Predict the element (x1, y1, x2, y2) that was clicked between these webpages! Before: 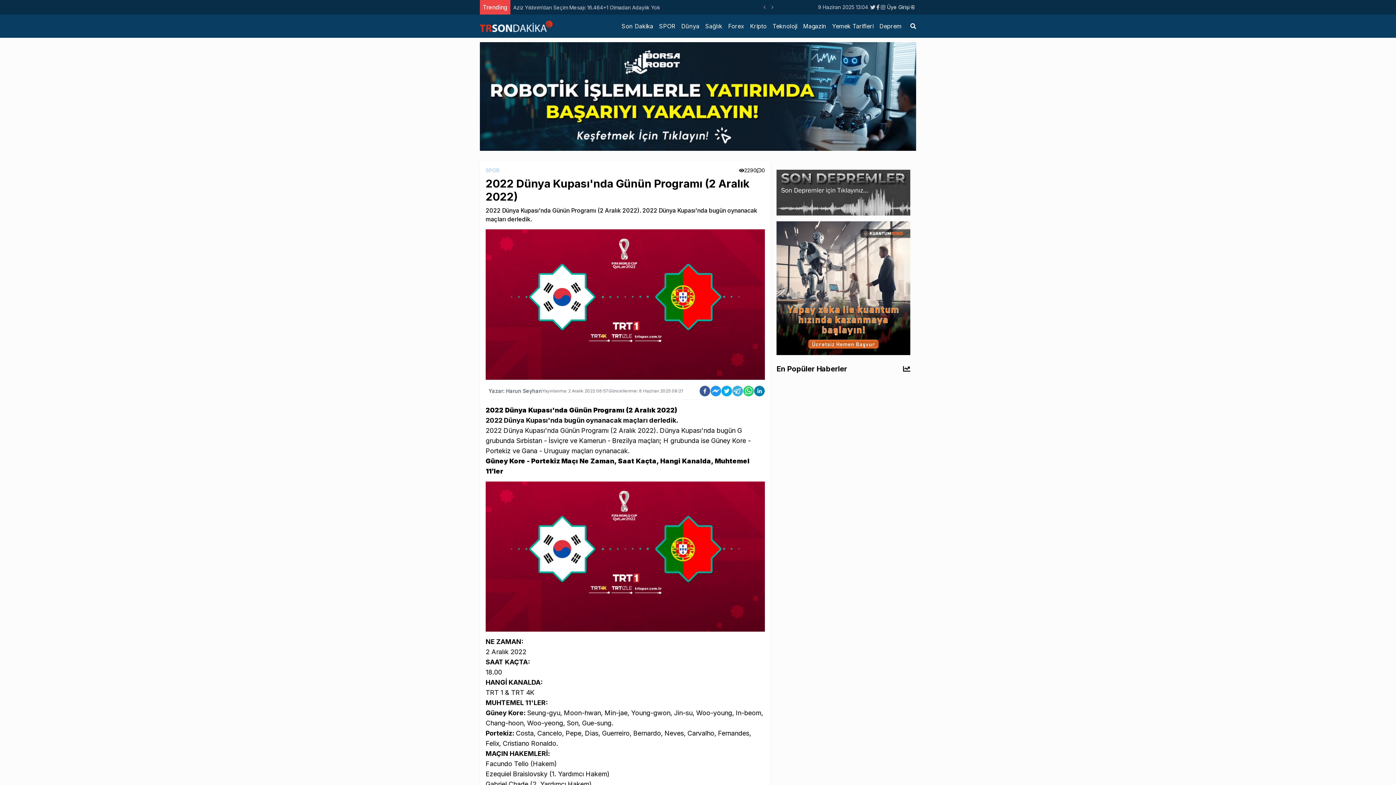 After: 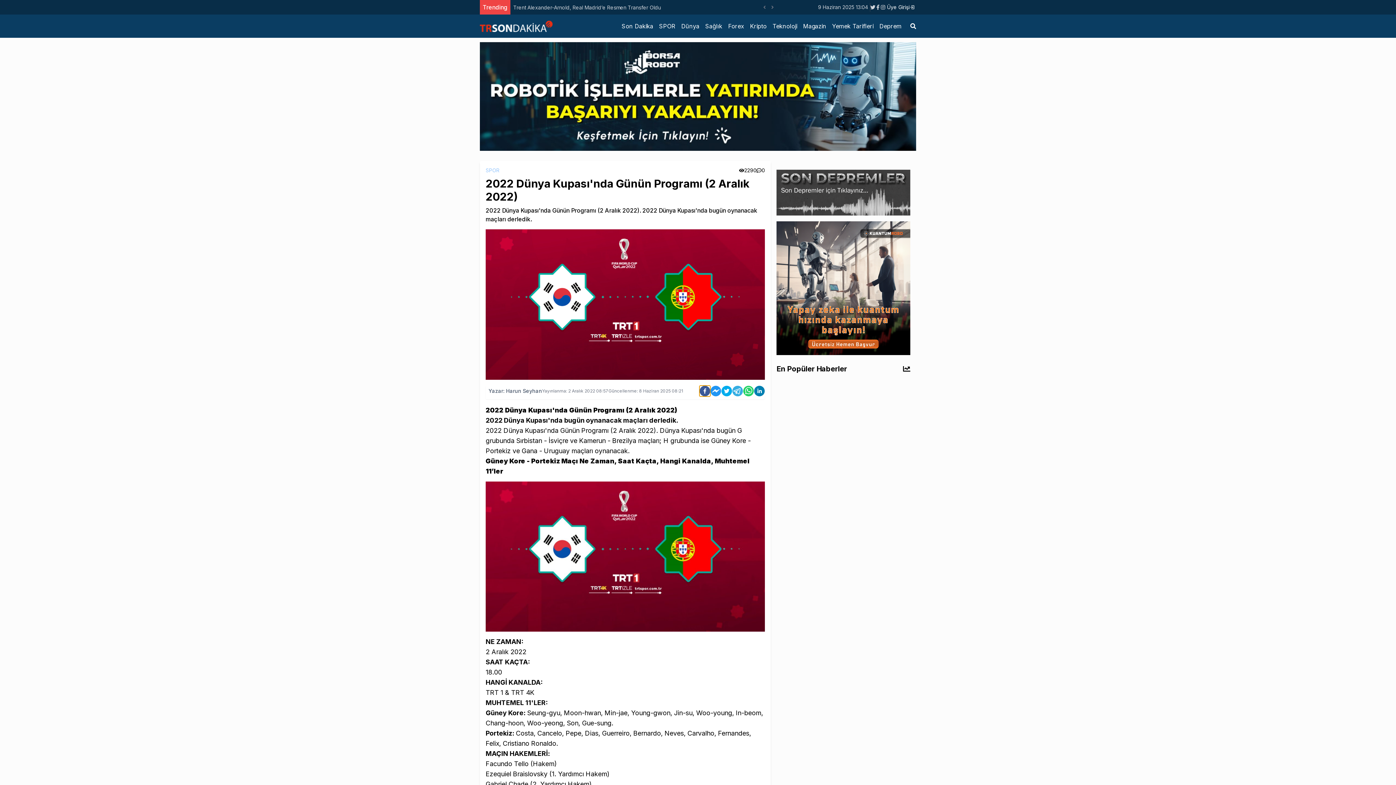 Action: label: facebook bbox: (699, 385, 710, 396)